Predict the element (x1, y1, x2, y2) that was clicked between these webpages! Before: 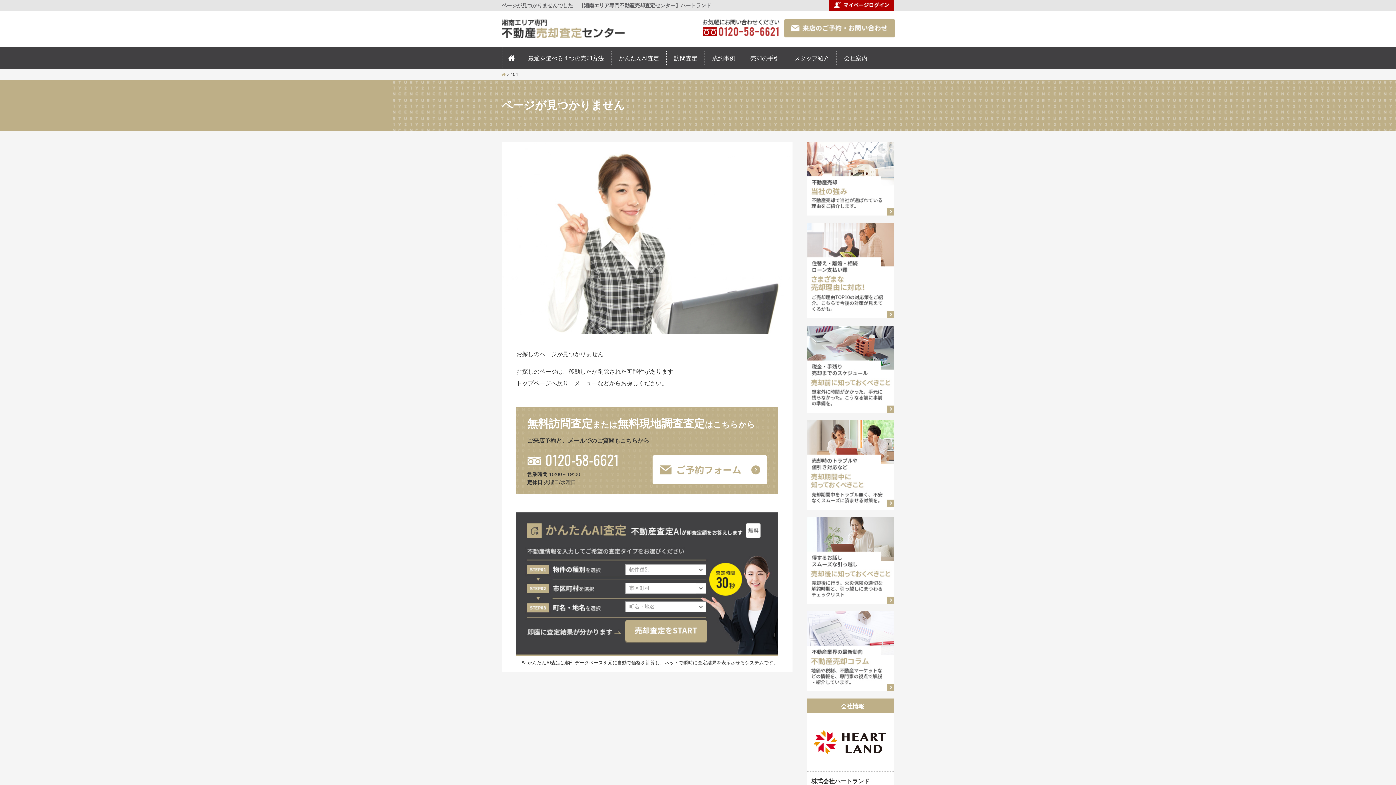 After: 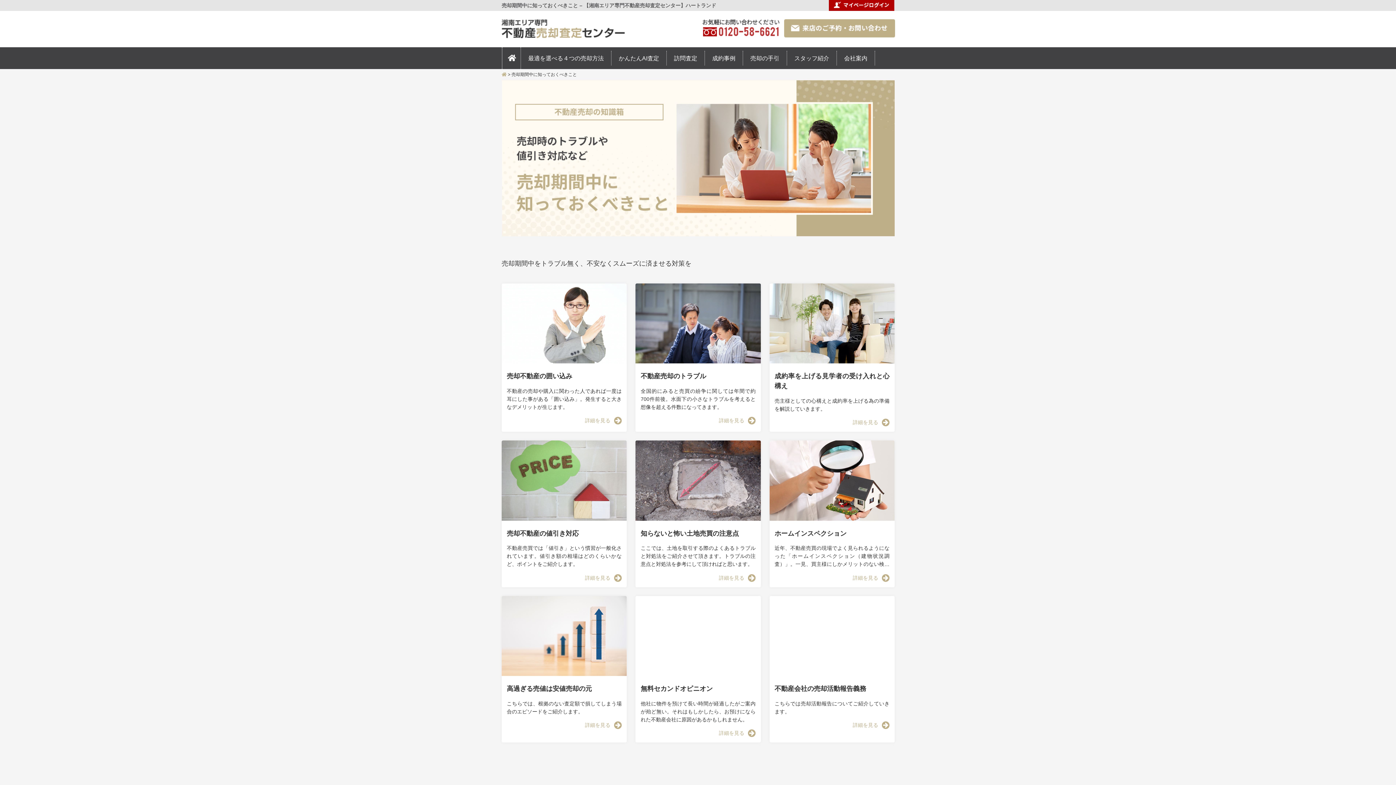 Action: bbox: (807, 501, 894, 508)